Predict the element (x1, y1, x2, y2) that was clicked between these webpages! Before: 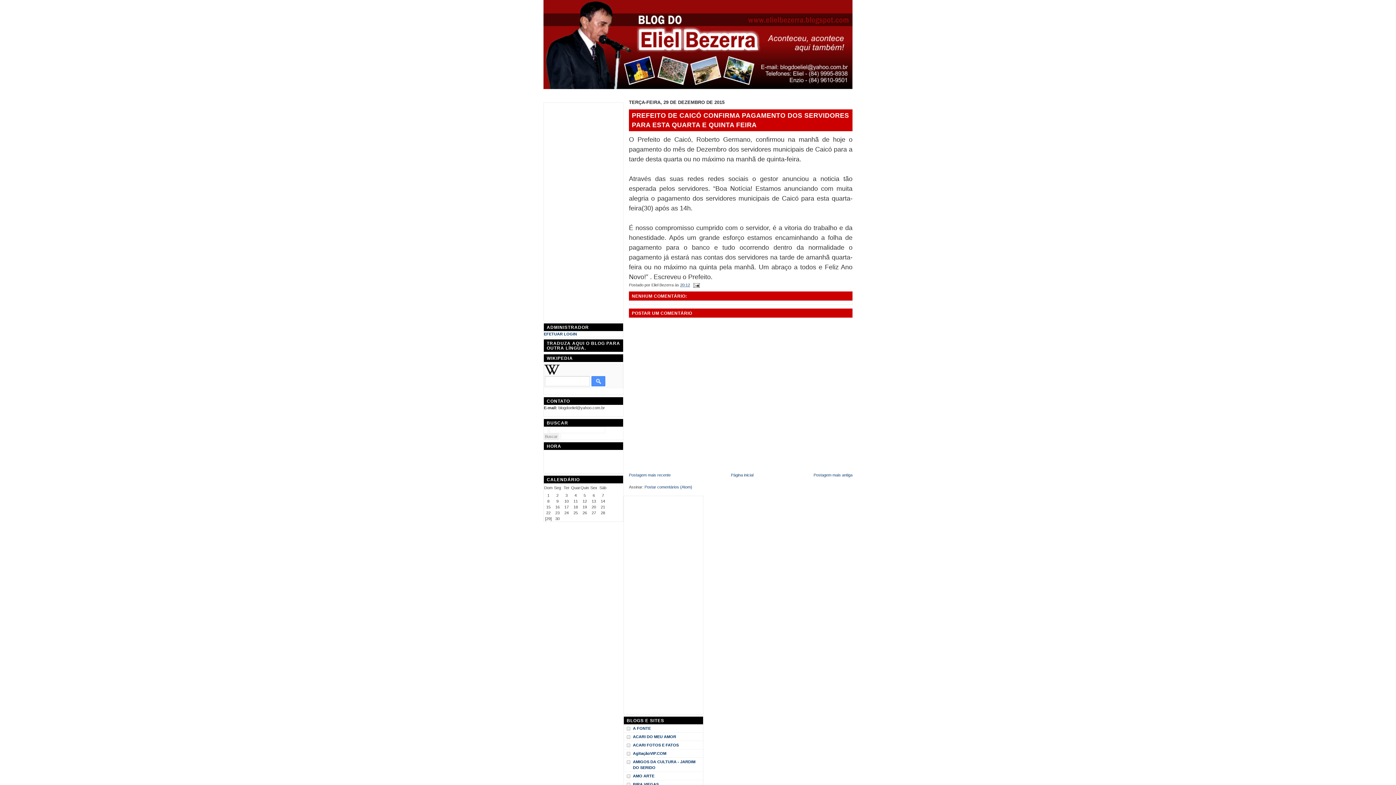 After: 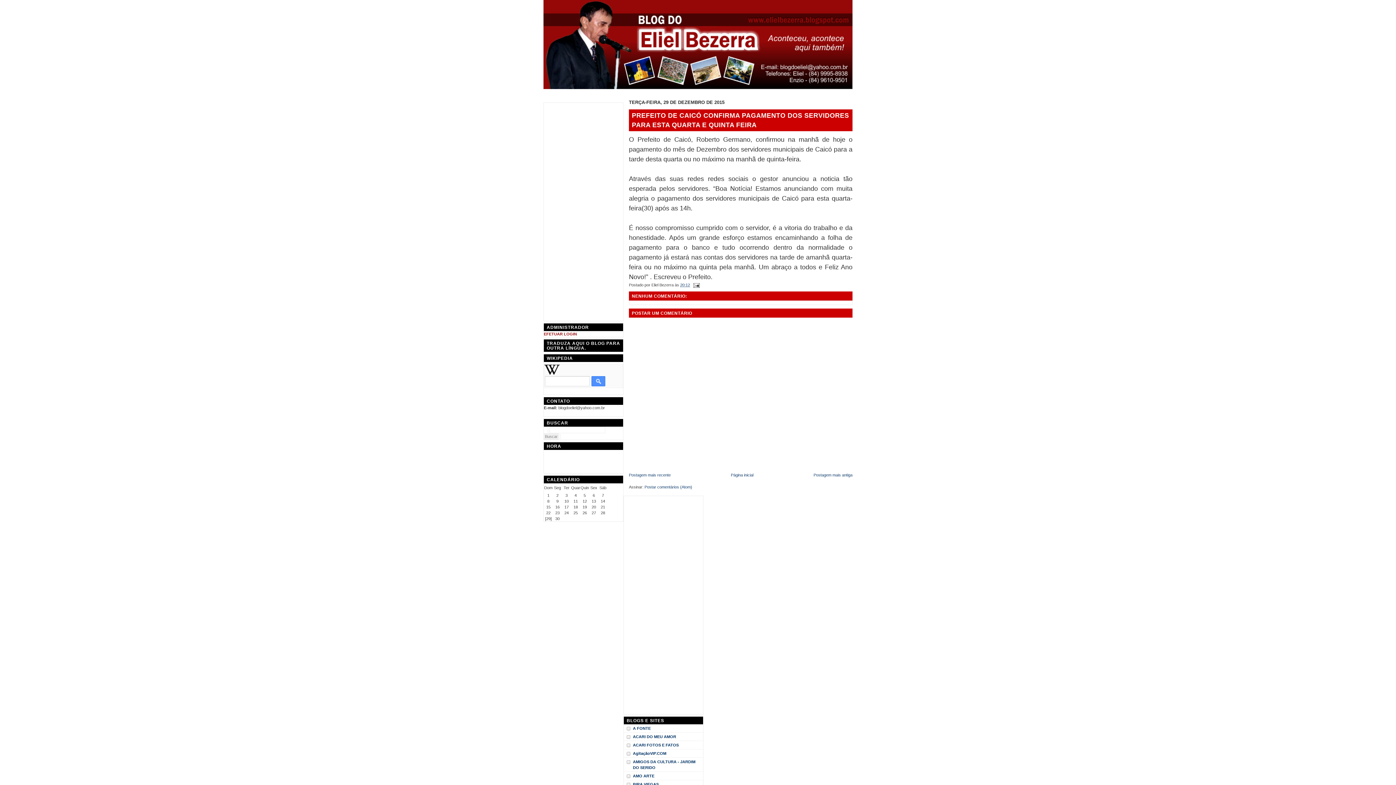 Action: bbox: (544, 330, 577, 337) label: EFETUAR LOGIN